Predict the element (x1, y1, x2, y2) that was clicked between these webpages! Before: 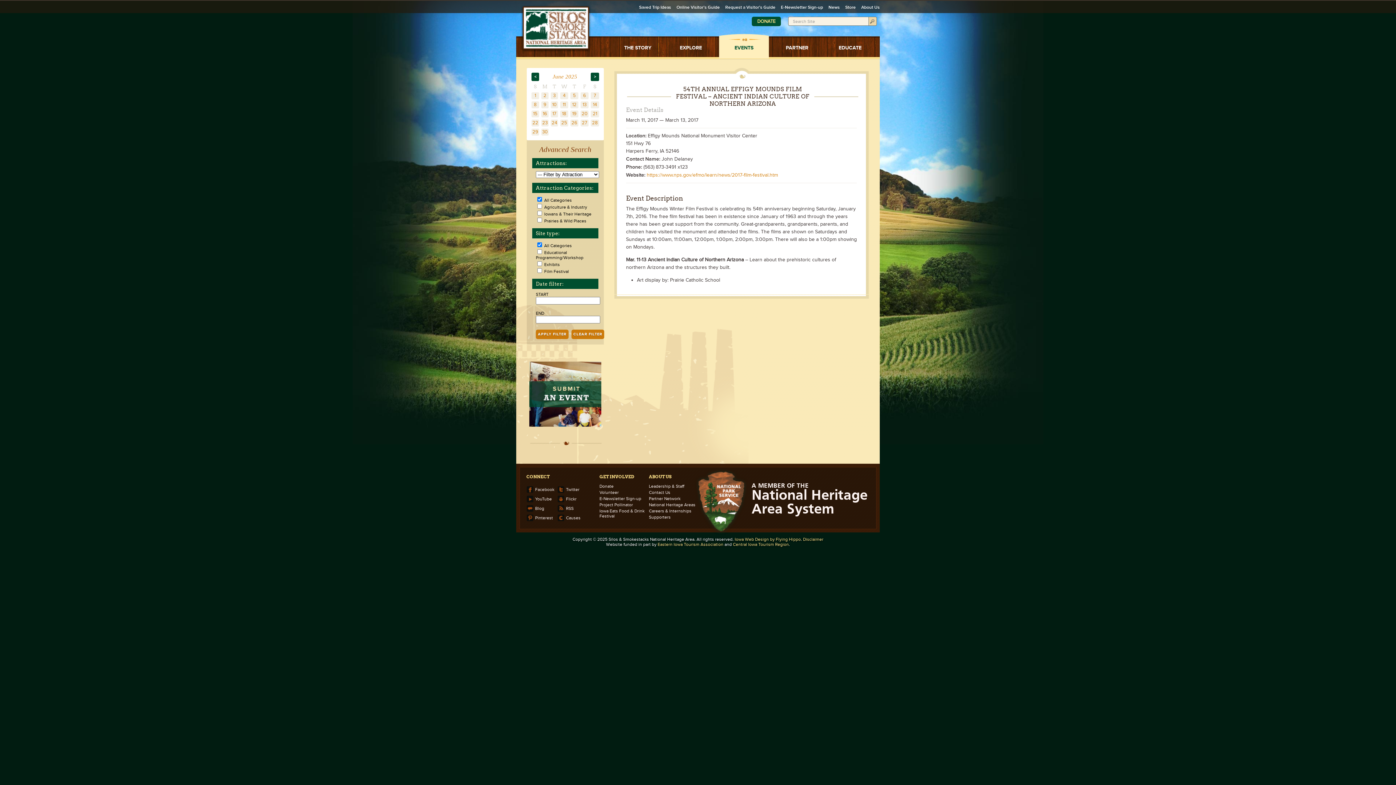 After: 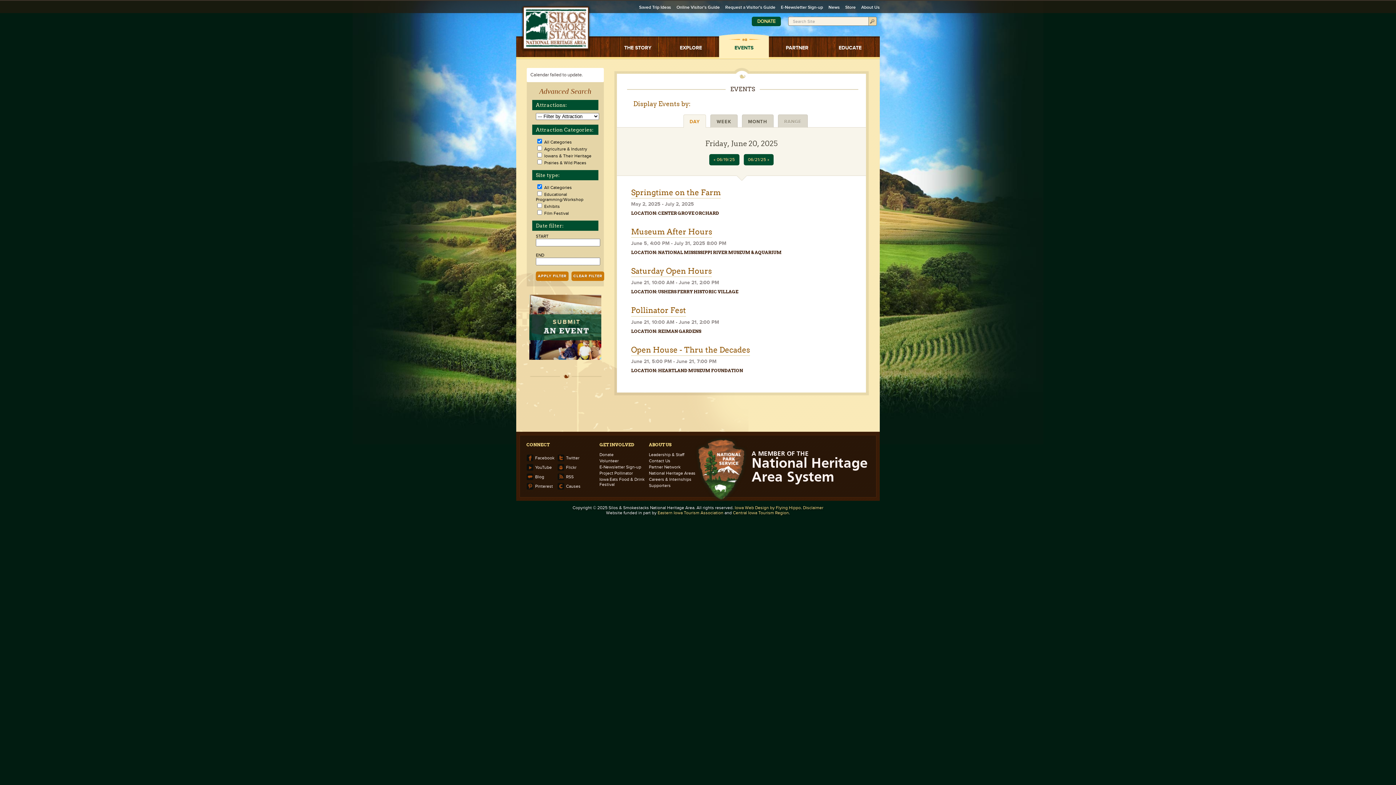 Action: bbox: (590, 110, 599, 117) label: 21